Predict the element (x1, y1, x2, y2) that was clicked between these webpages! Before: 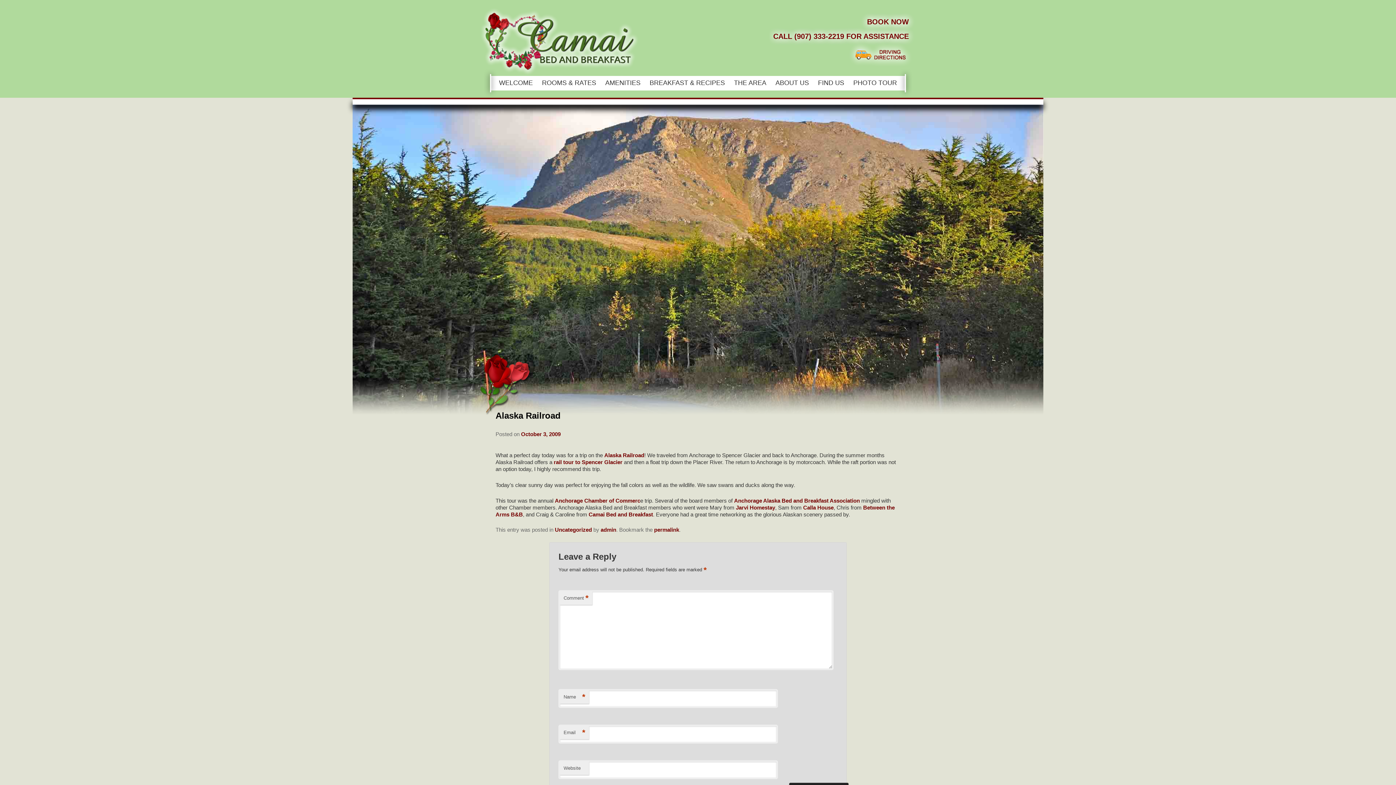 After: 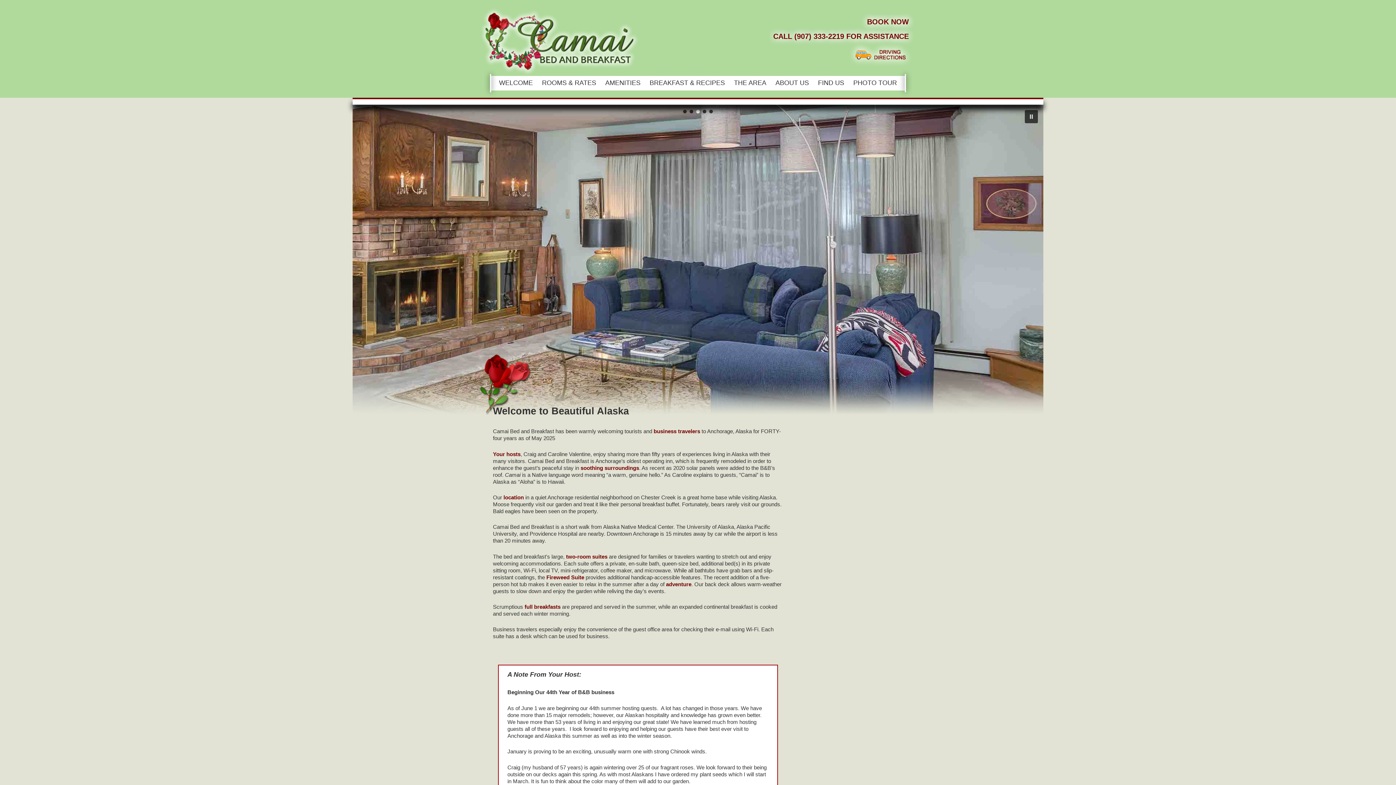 Action: bbox: (701, 6, 708, 21)